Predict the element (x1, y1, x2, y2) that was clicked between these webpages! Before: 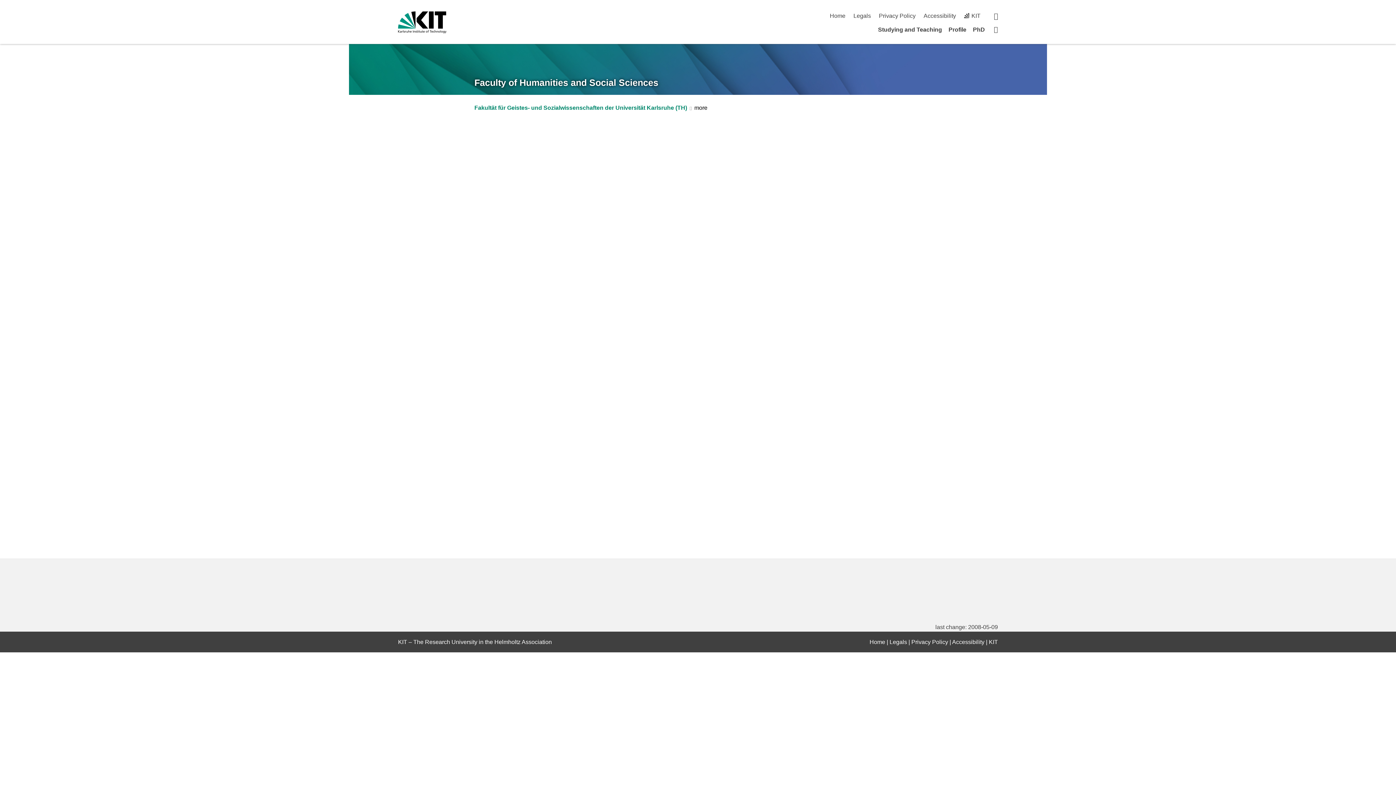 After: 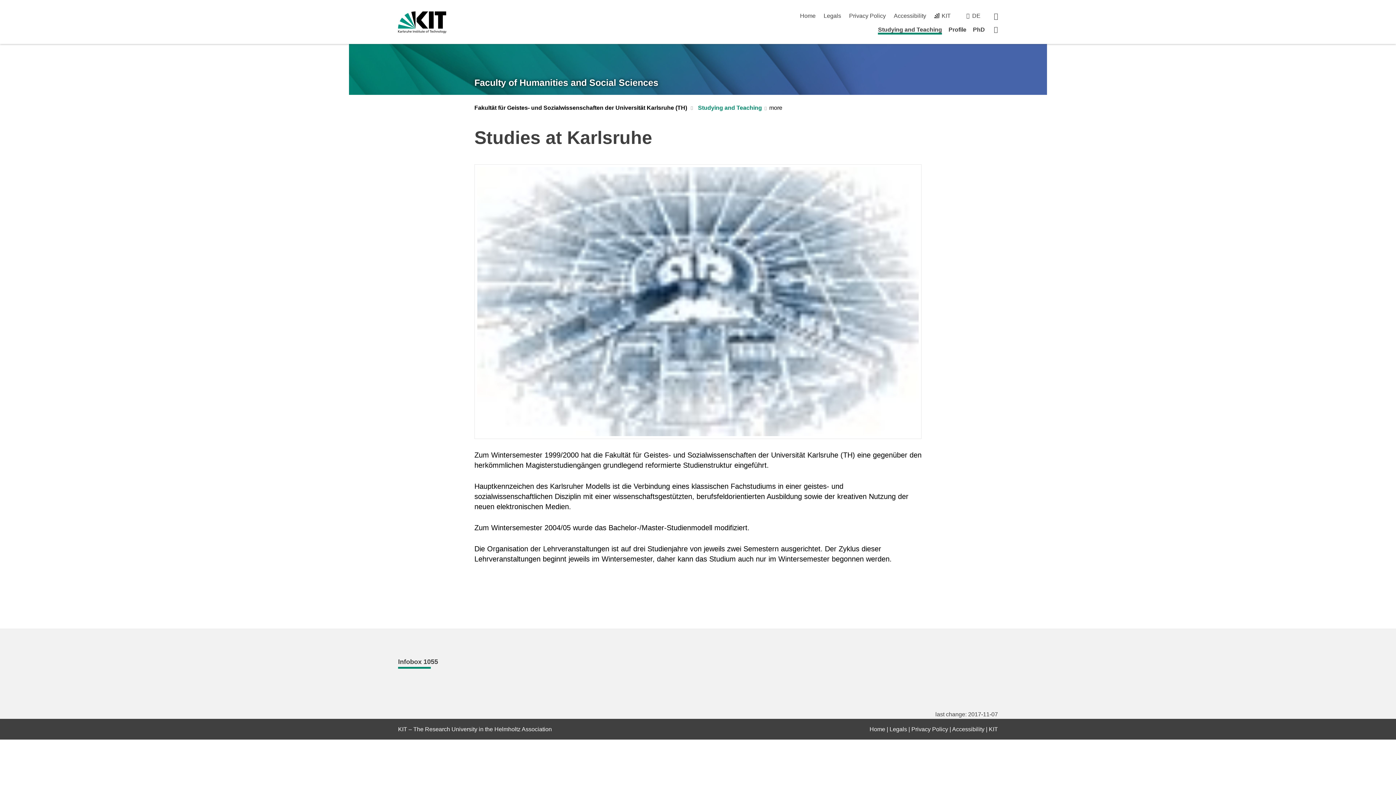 Action: bbox: (878, 26, 942, 32) label: Studying and Teaching